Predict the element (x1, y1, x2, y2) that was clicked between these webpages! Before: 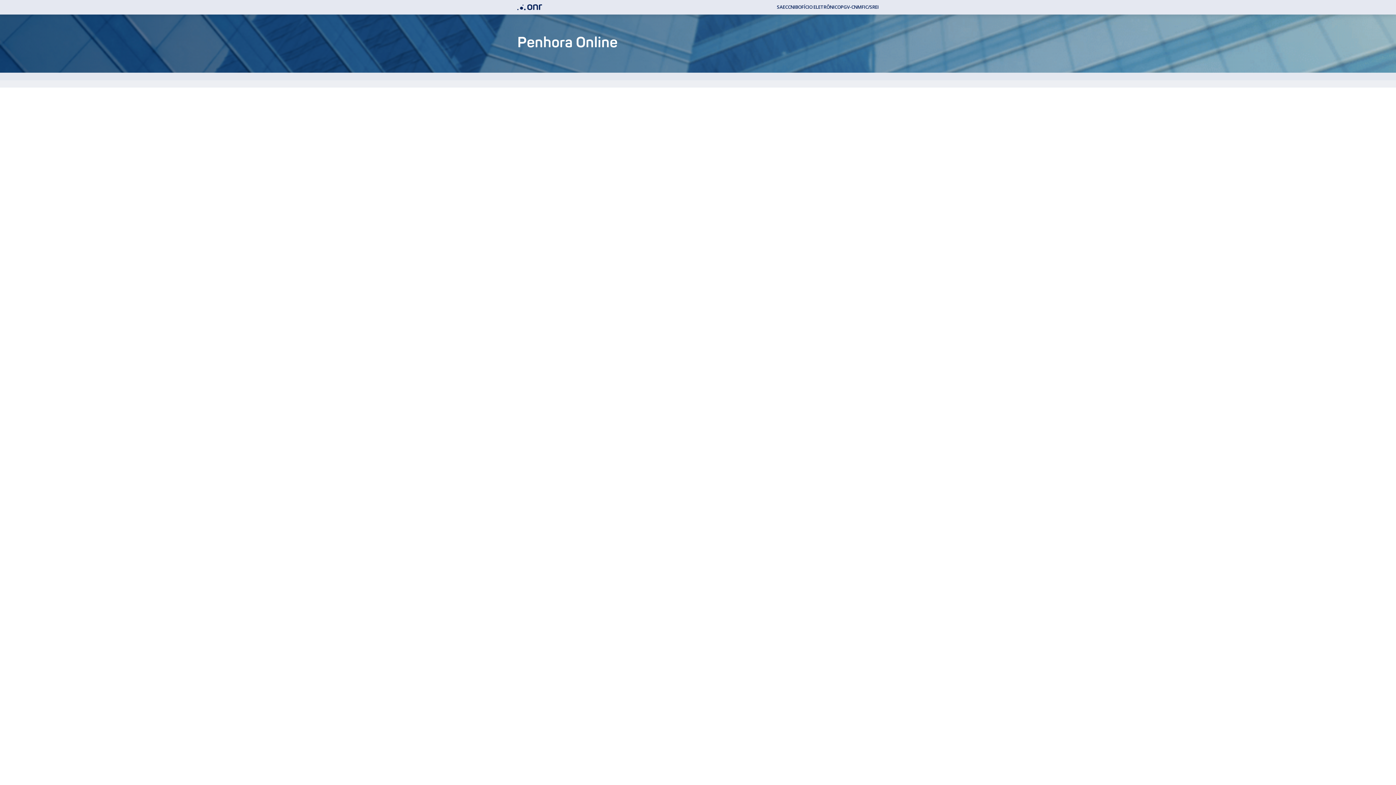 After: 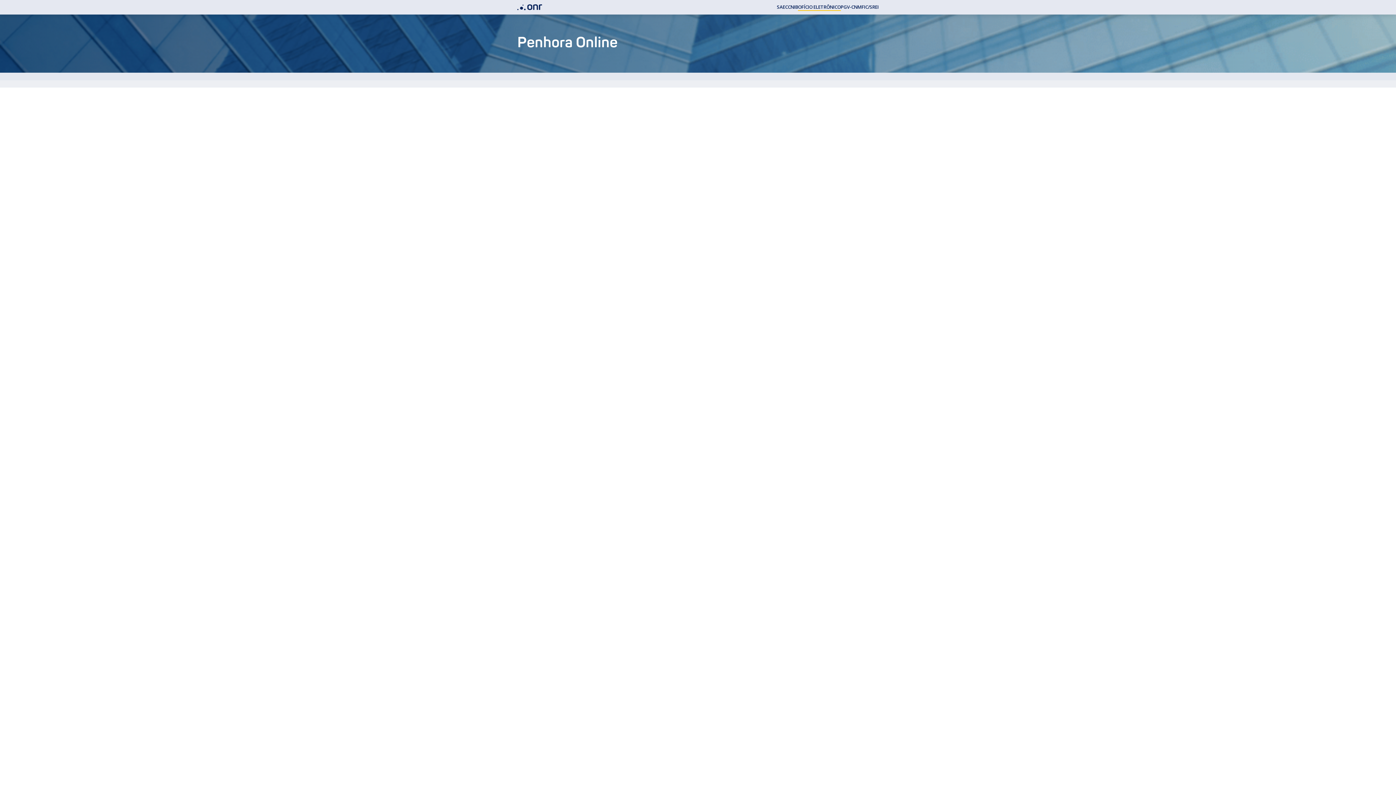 Action: bbox: (798, 3, 840, 10) label: OFÍCIO ELETRÔNICO